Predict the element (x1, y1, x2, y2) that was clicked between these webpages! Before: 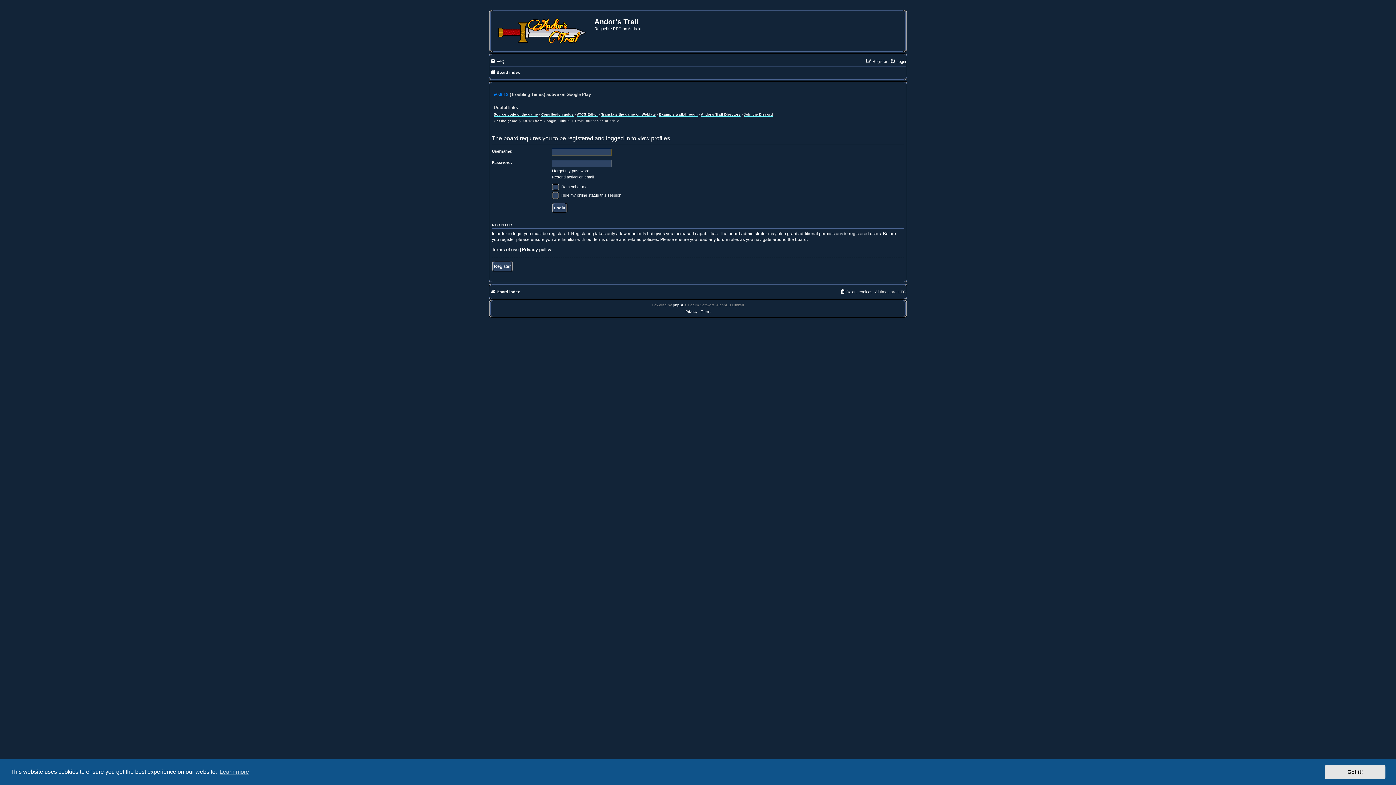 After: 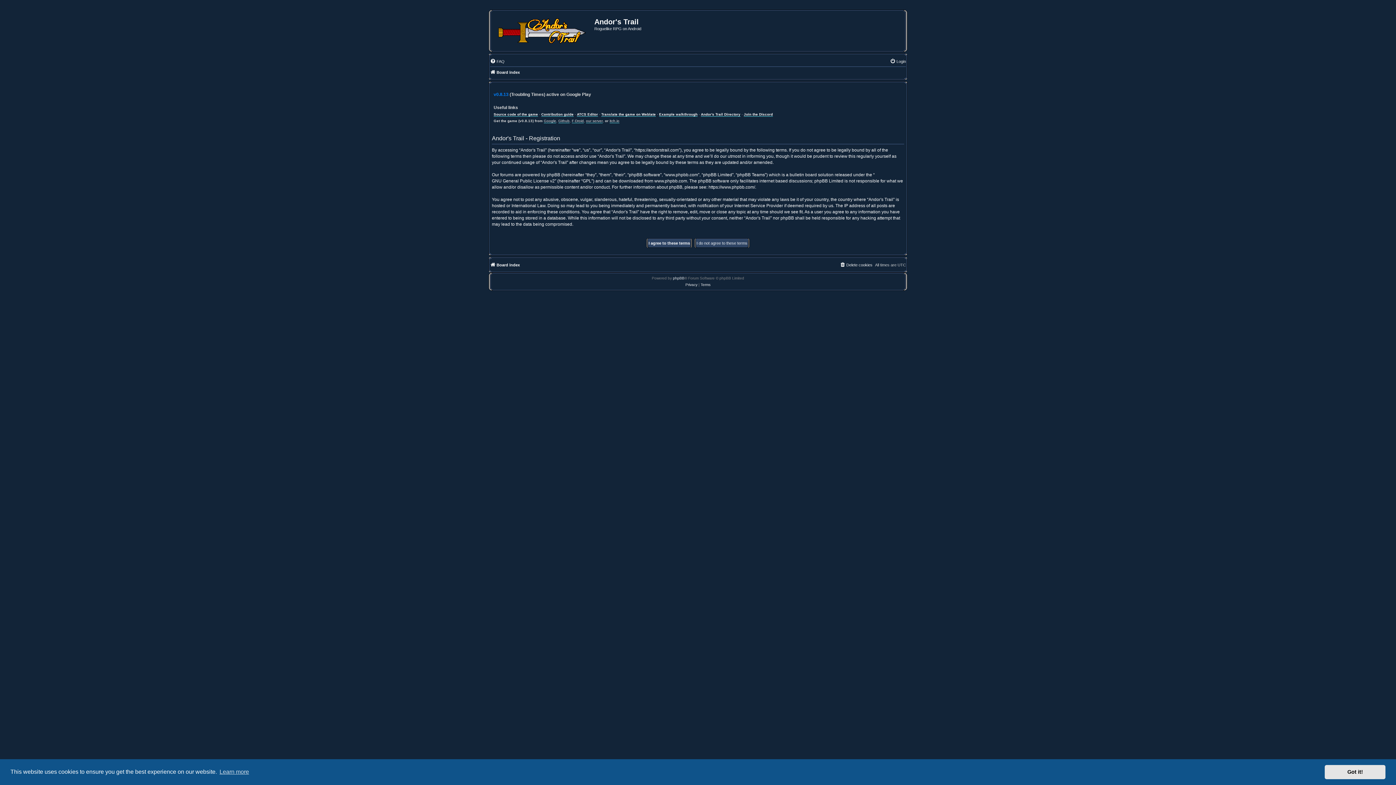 Action: label: Register bbox: (492, 261, 513, 271)